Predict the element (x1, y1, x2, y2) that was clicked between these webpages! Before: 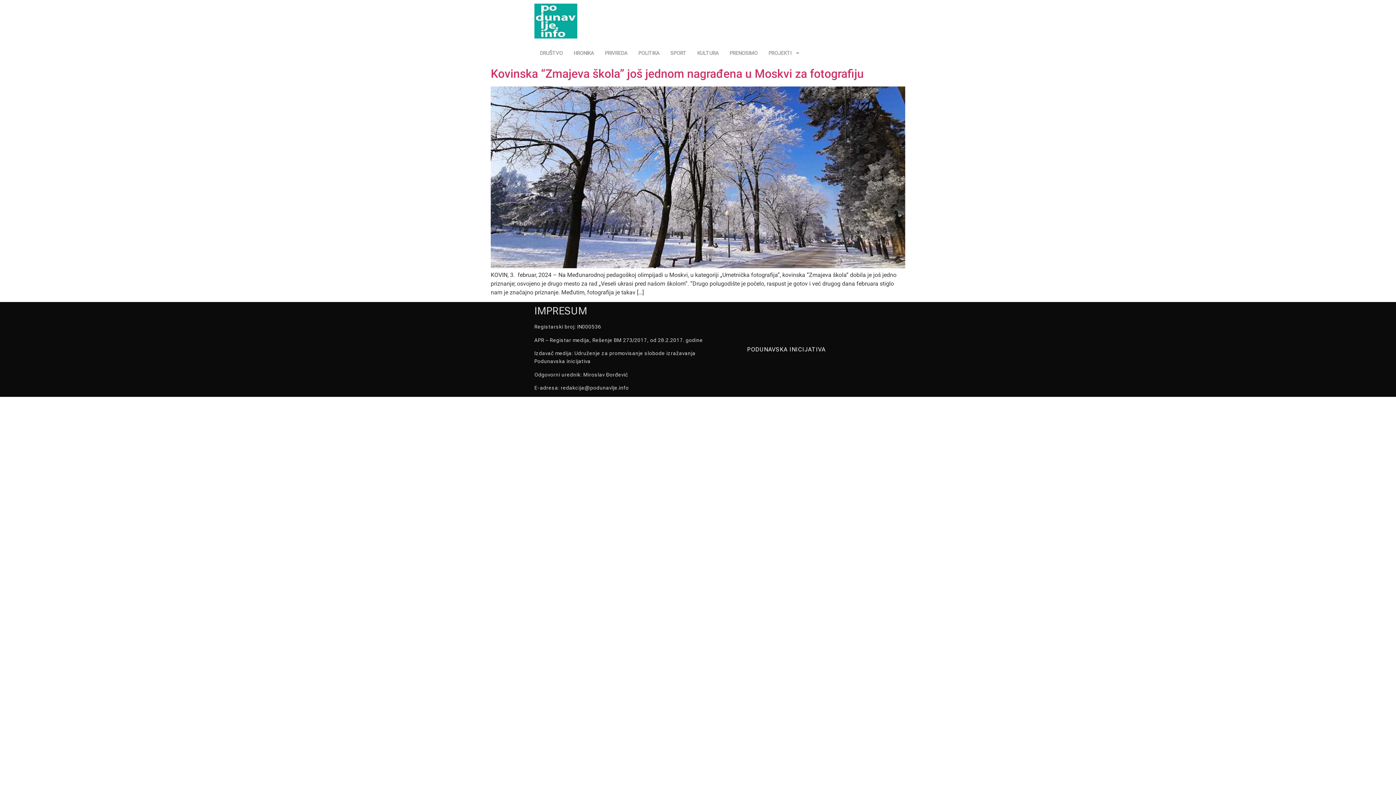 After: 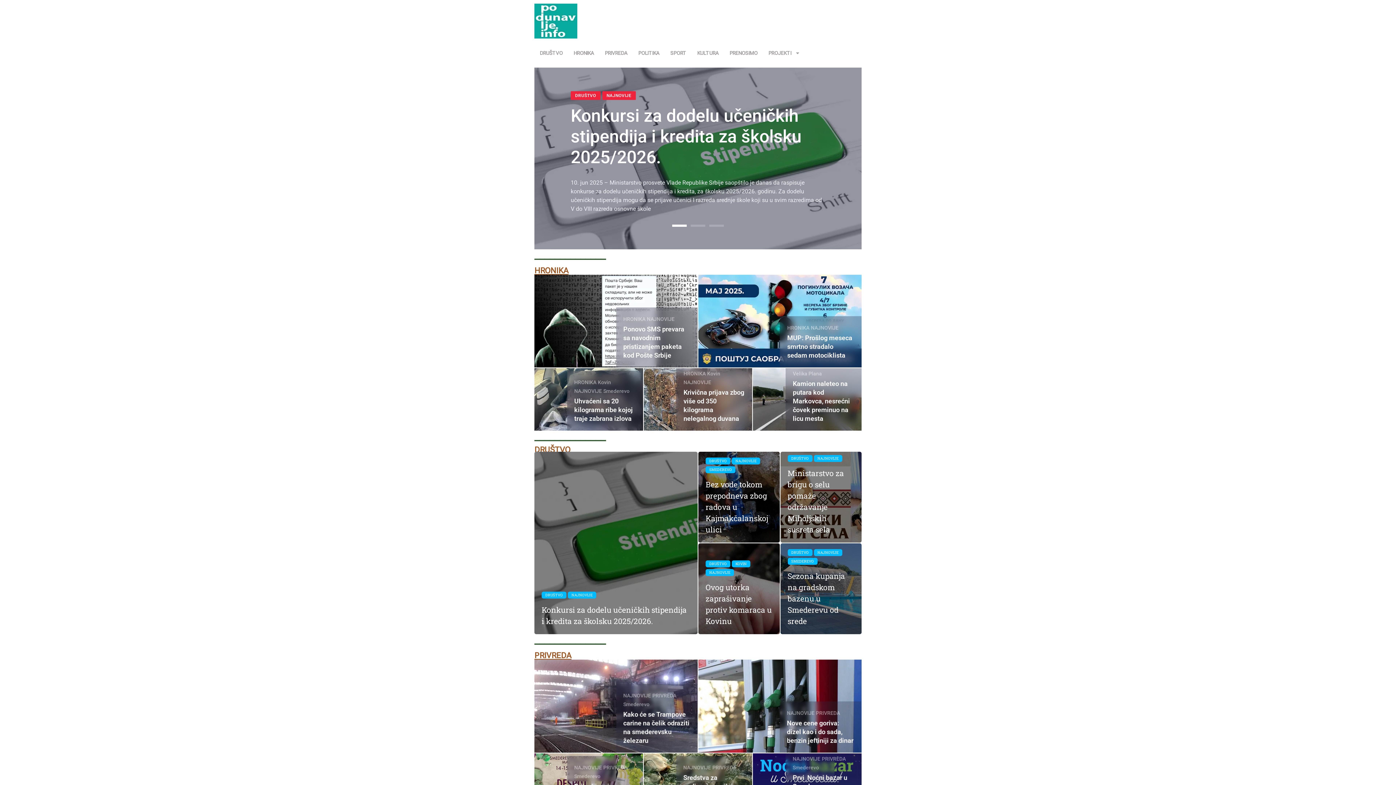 Action: bbox: (534, 3, 577, 38)